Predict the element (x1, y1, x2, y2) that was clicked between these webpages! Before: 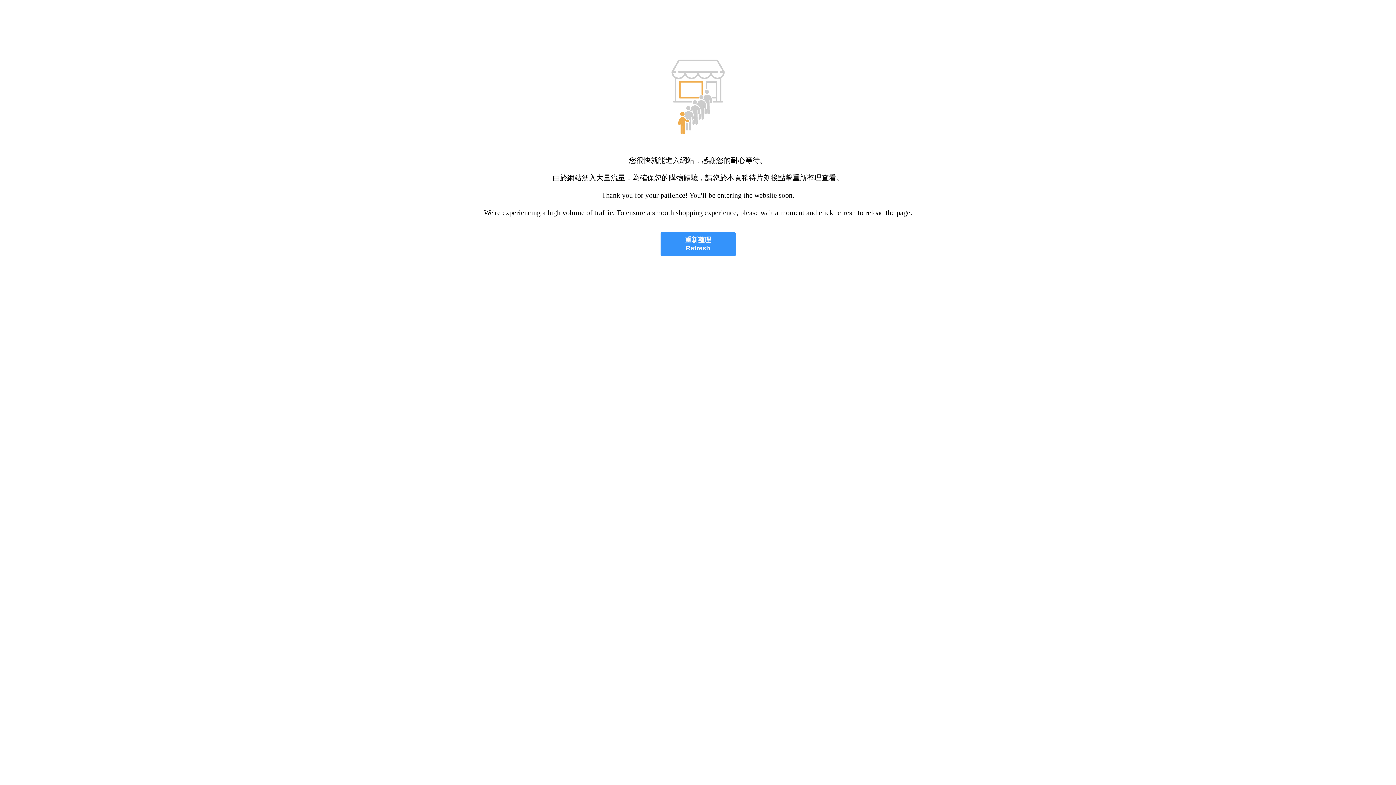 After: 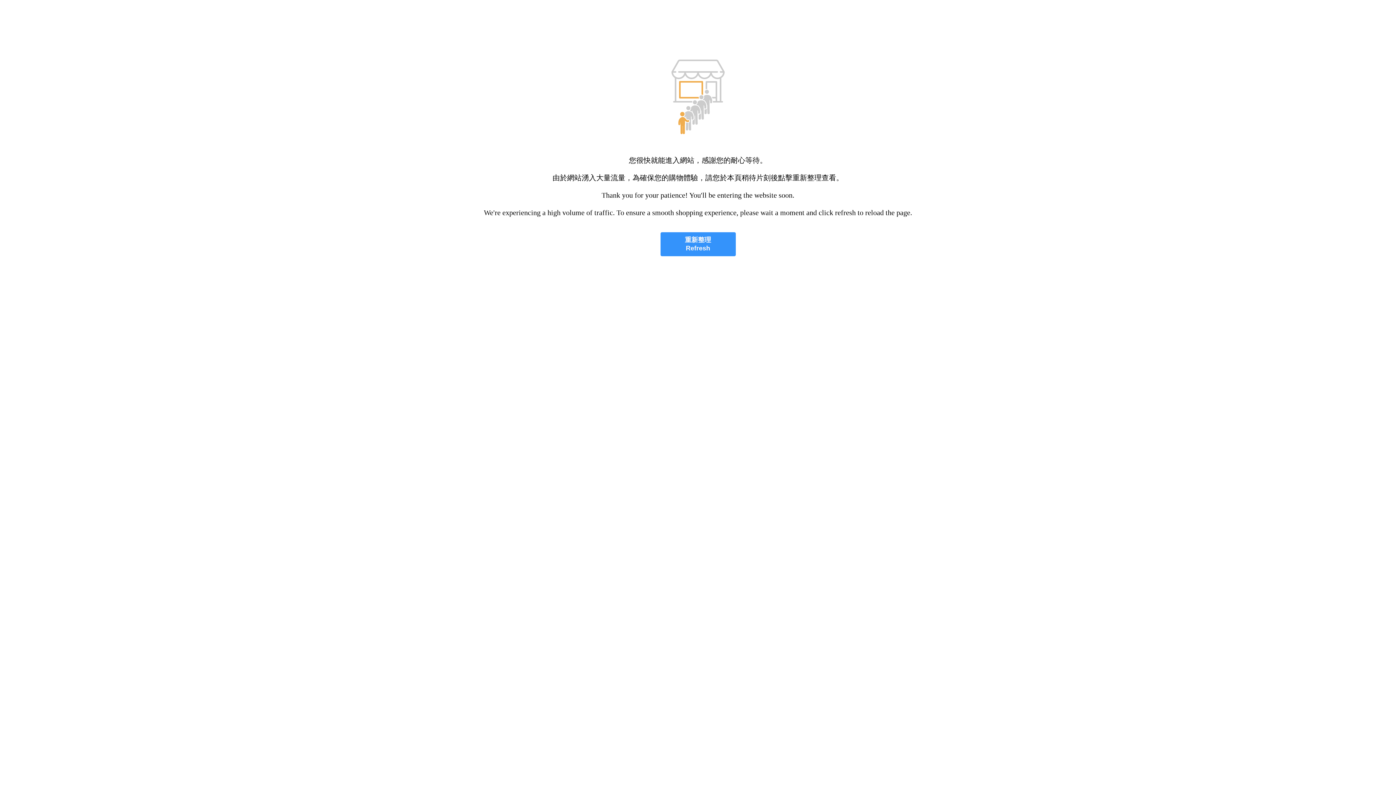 Action: bbox: (660, 232, 735, 256) label: 重新整理
Refresh